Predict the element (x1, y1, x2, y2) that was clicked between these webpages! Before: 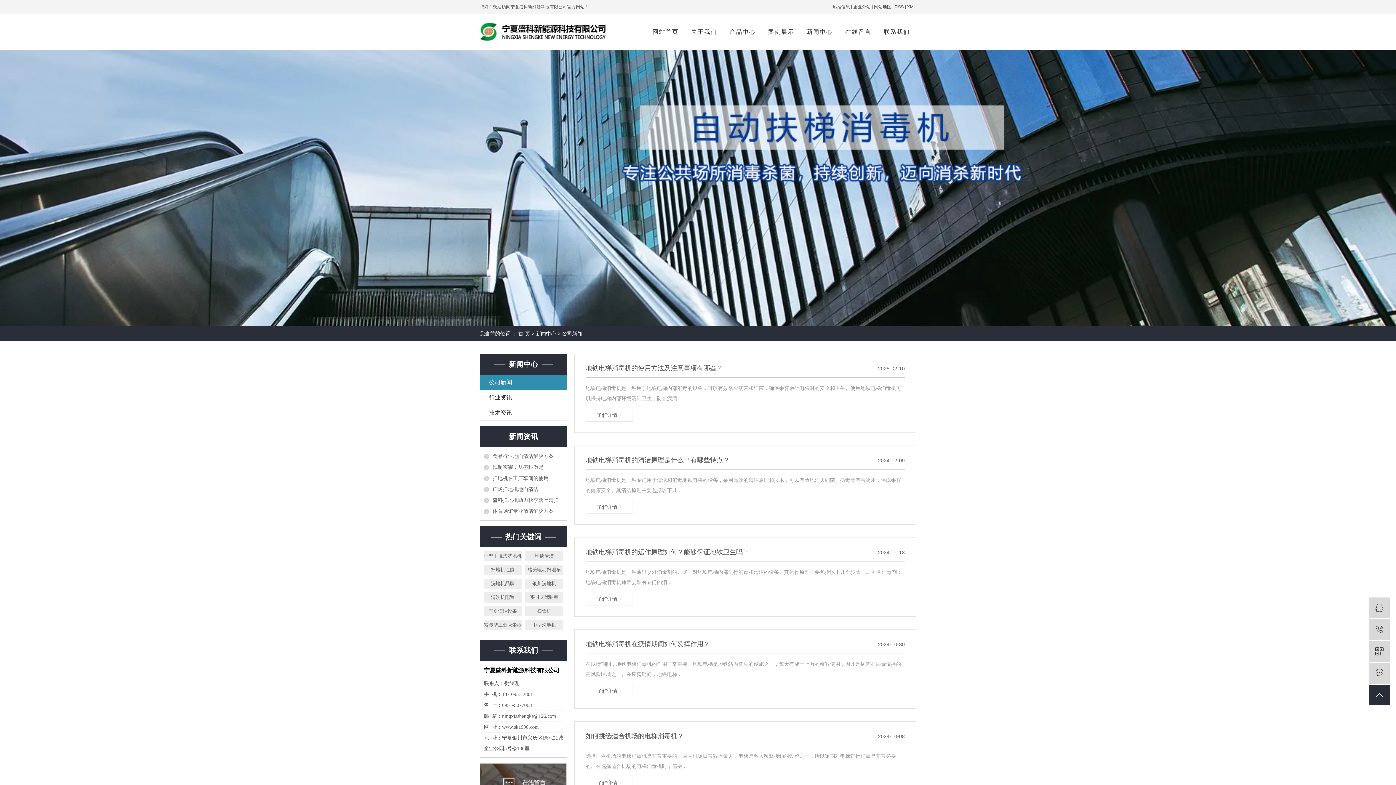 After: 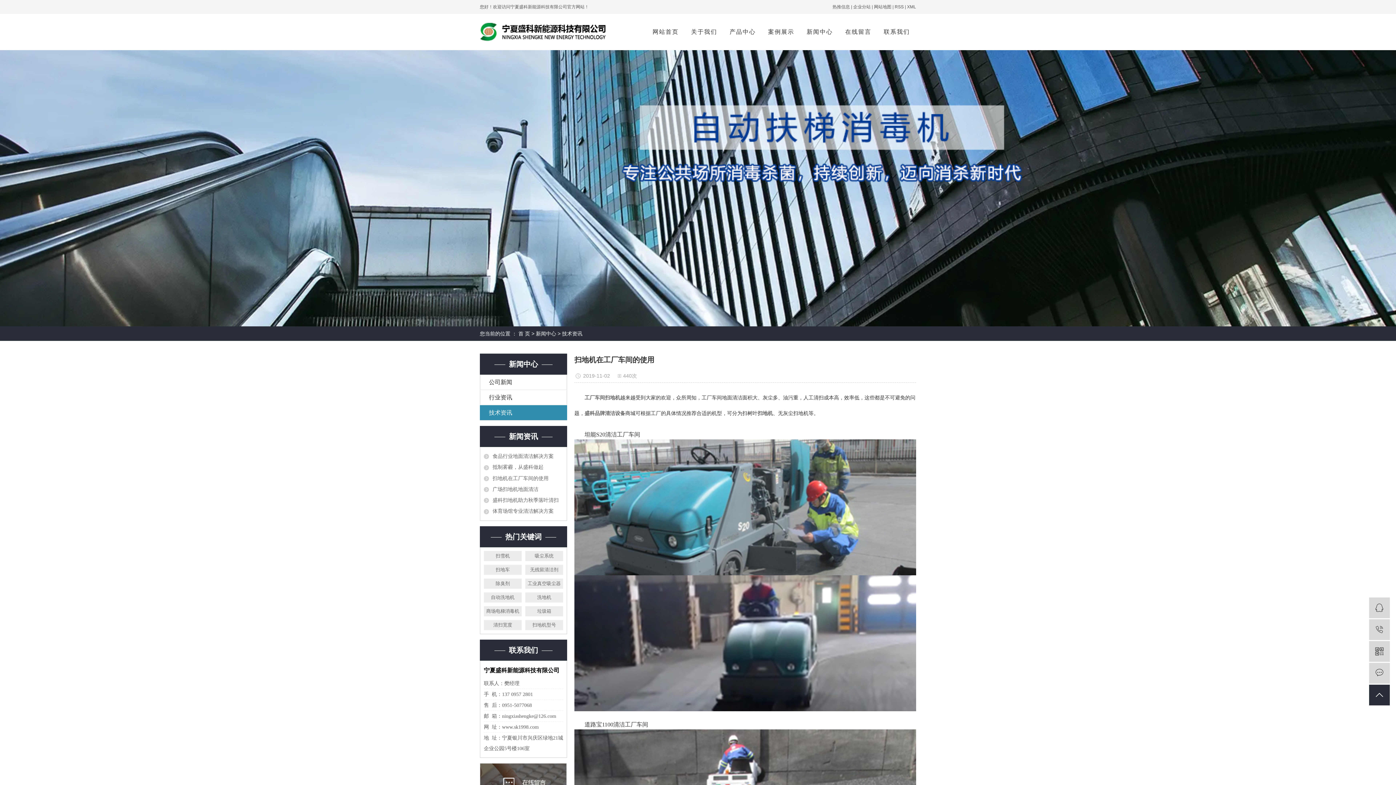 Action: bbox: (484, 475, 563, 481) label: 扫地机在工厂车间的使用